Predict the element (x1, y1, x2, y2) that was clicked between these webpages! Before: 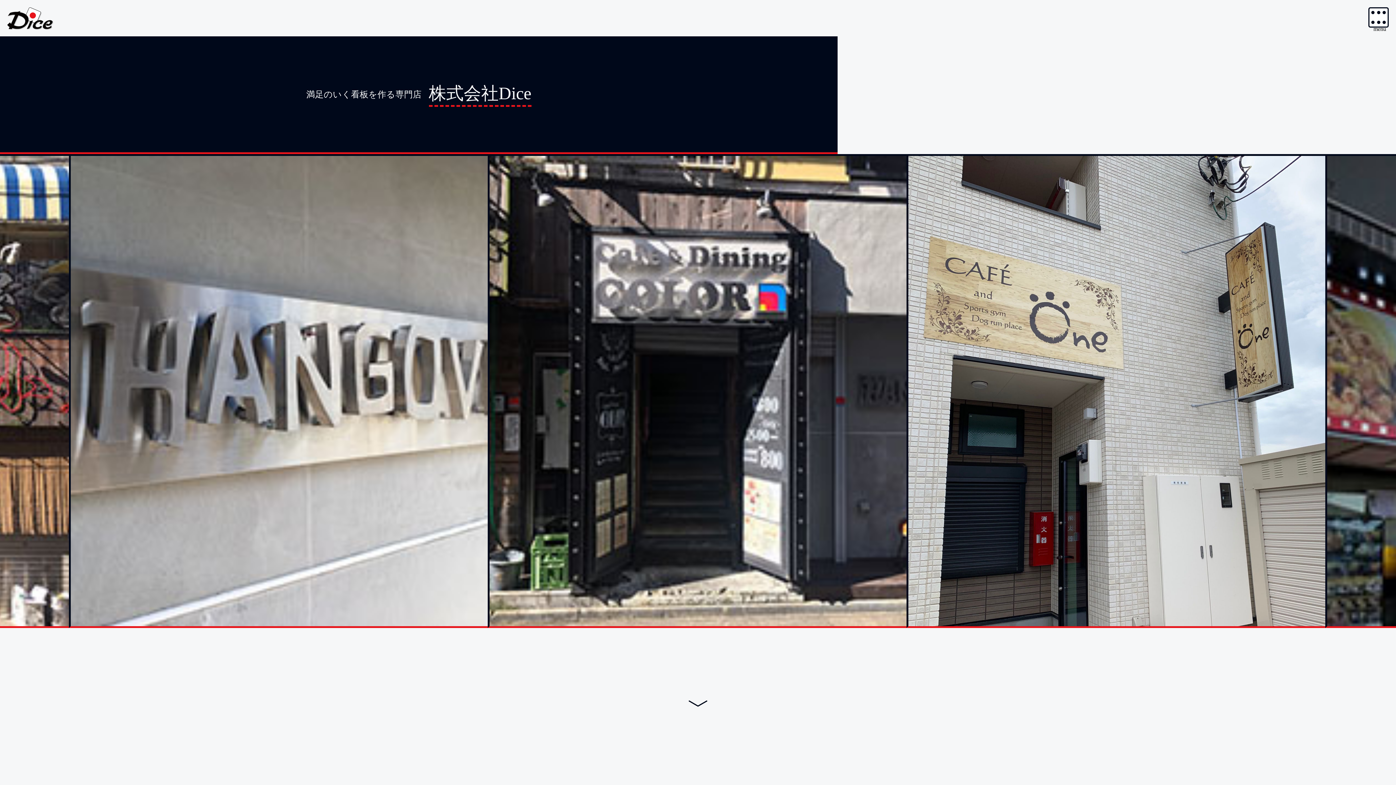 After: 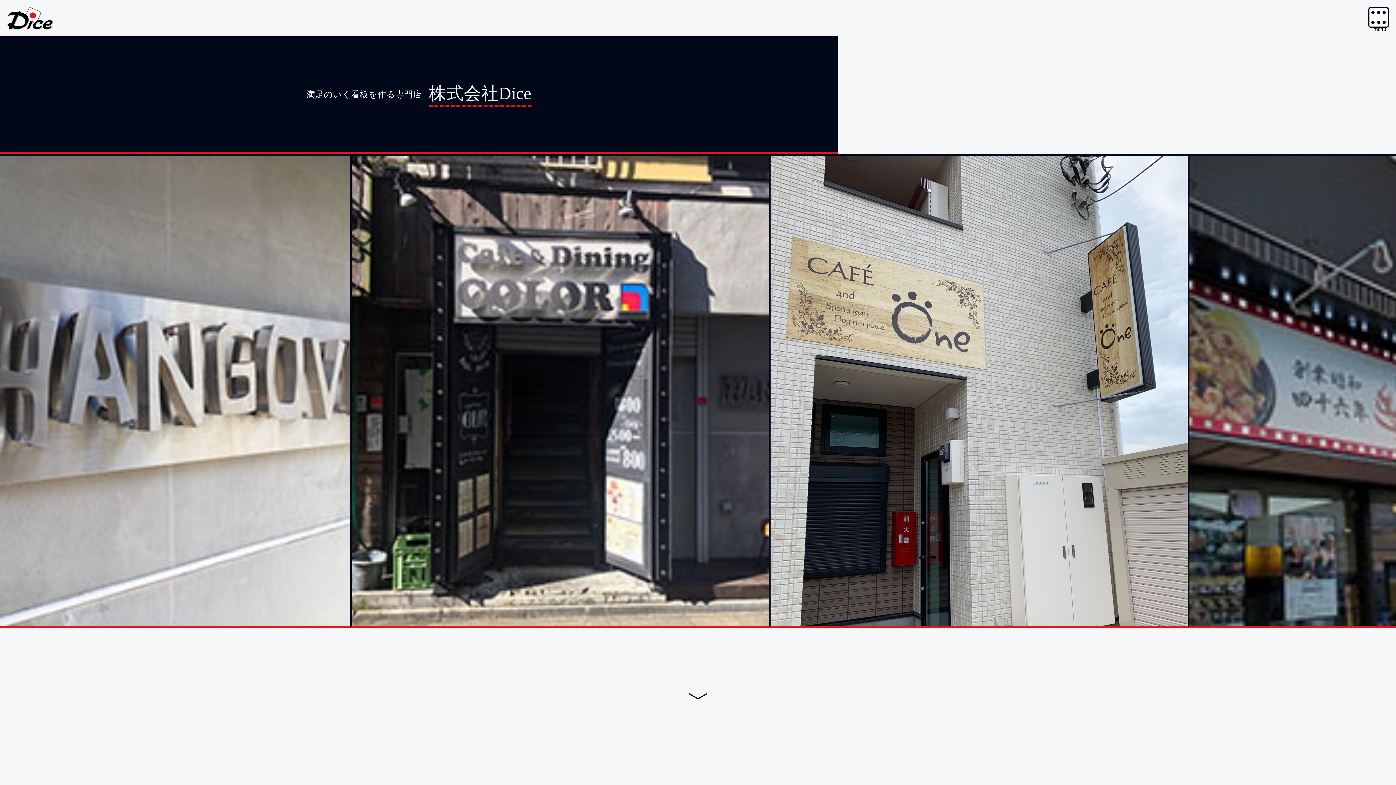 Action: bbox: (0, 24, 52, 30)